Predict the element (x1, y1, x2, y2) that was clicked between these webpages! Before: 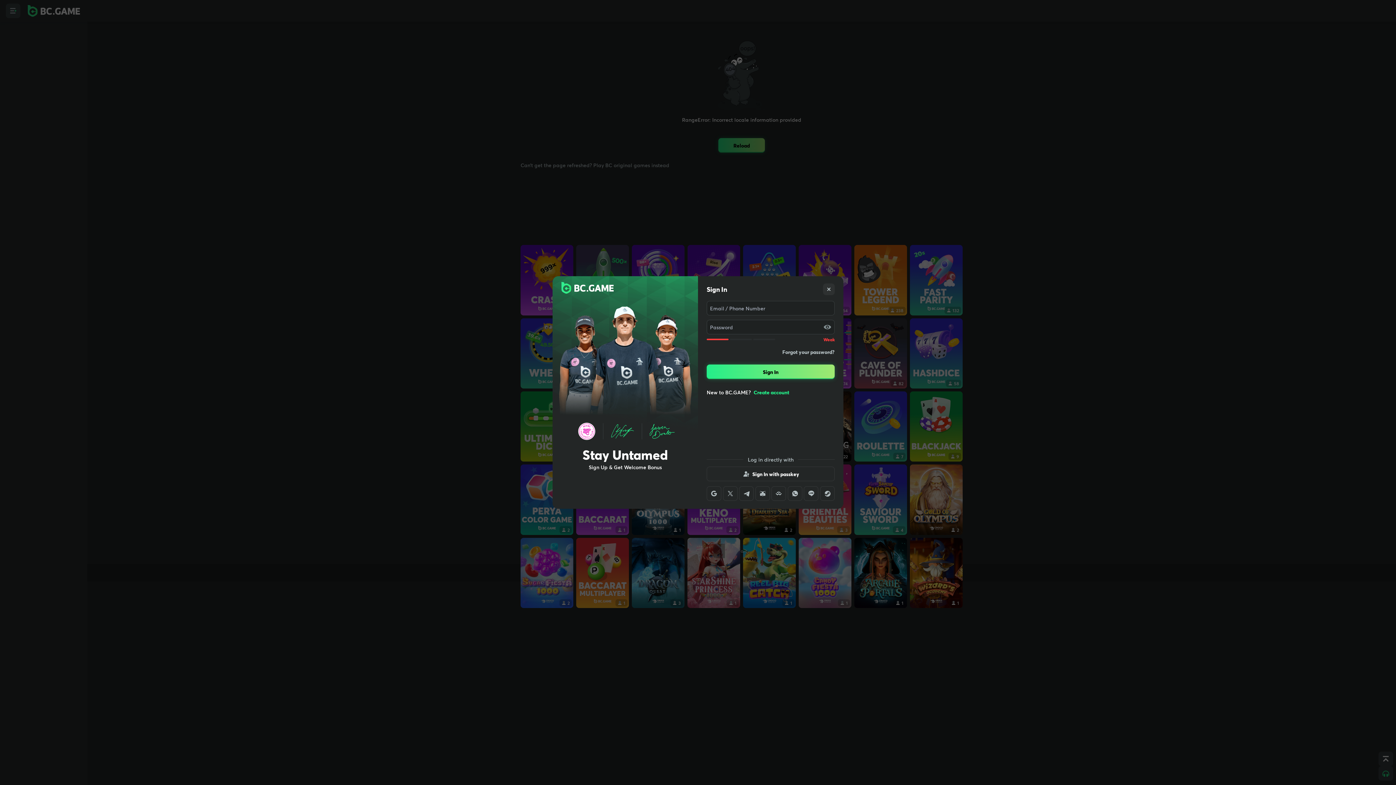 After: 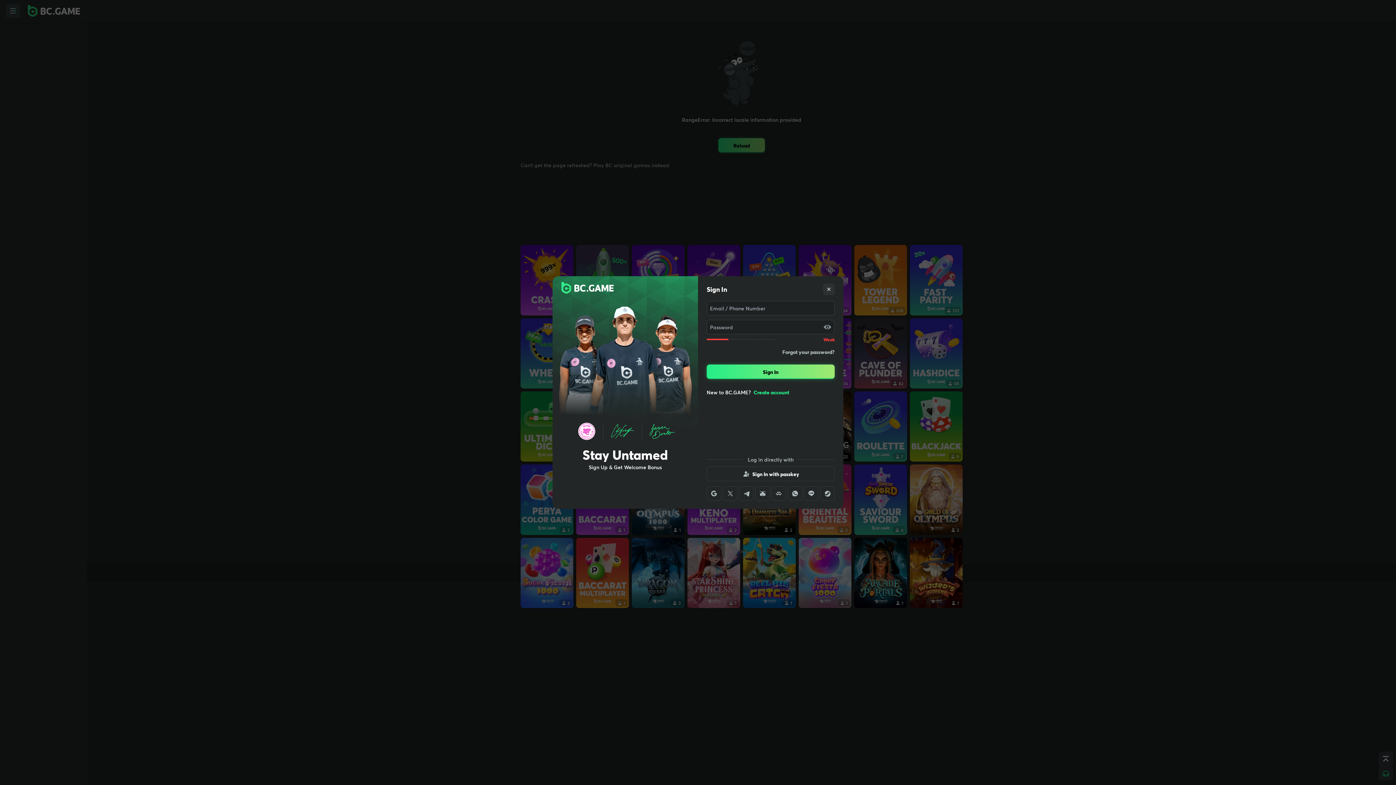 Action: bbox: (820, 486, 834, 501)